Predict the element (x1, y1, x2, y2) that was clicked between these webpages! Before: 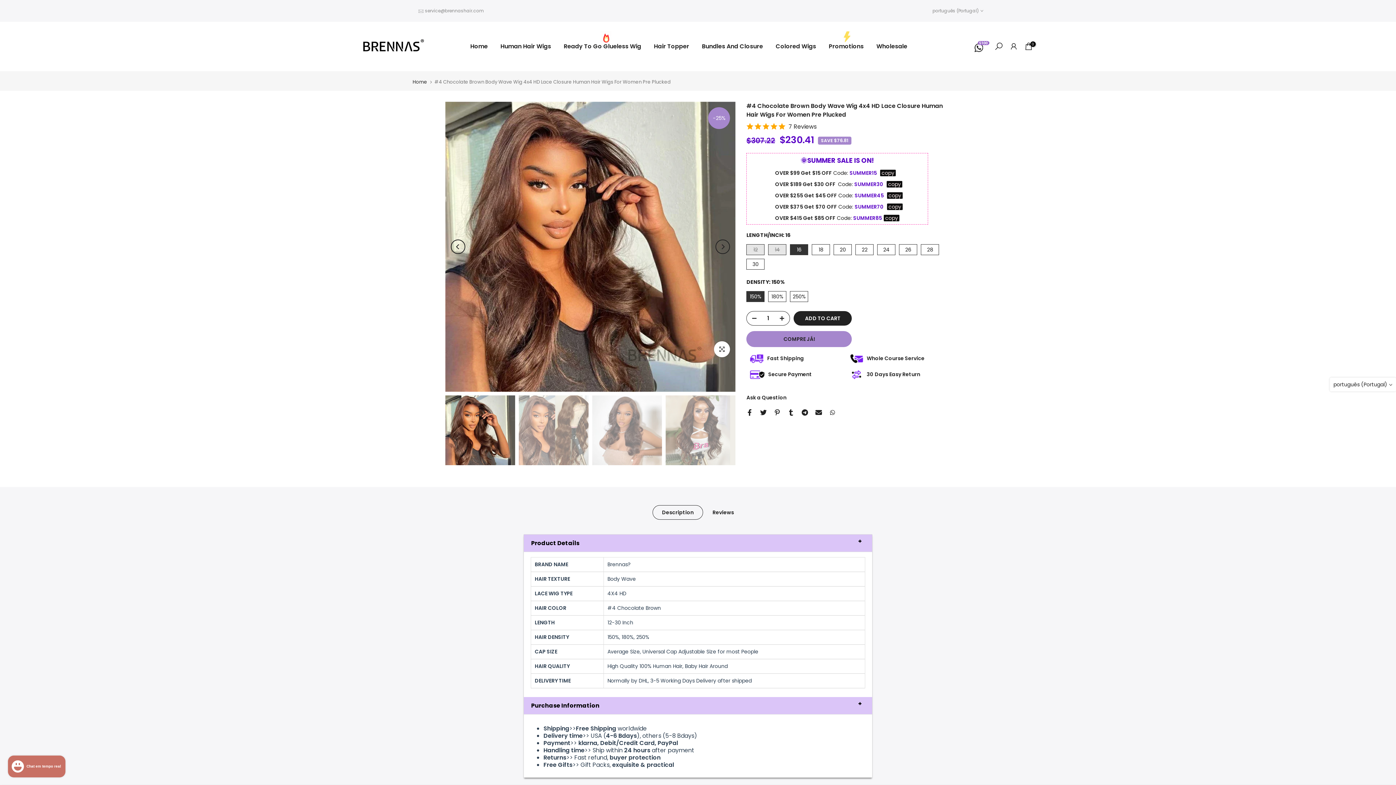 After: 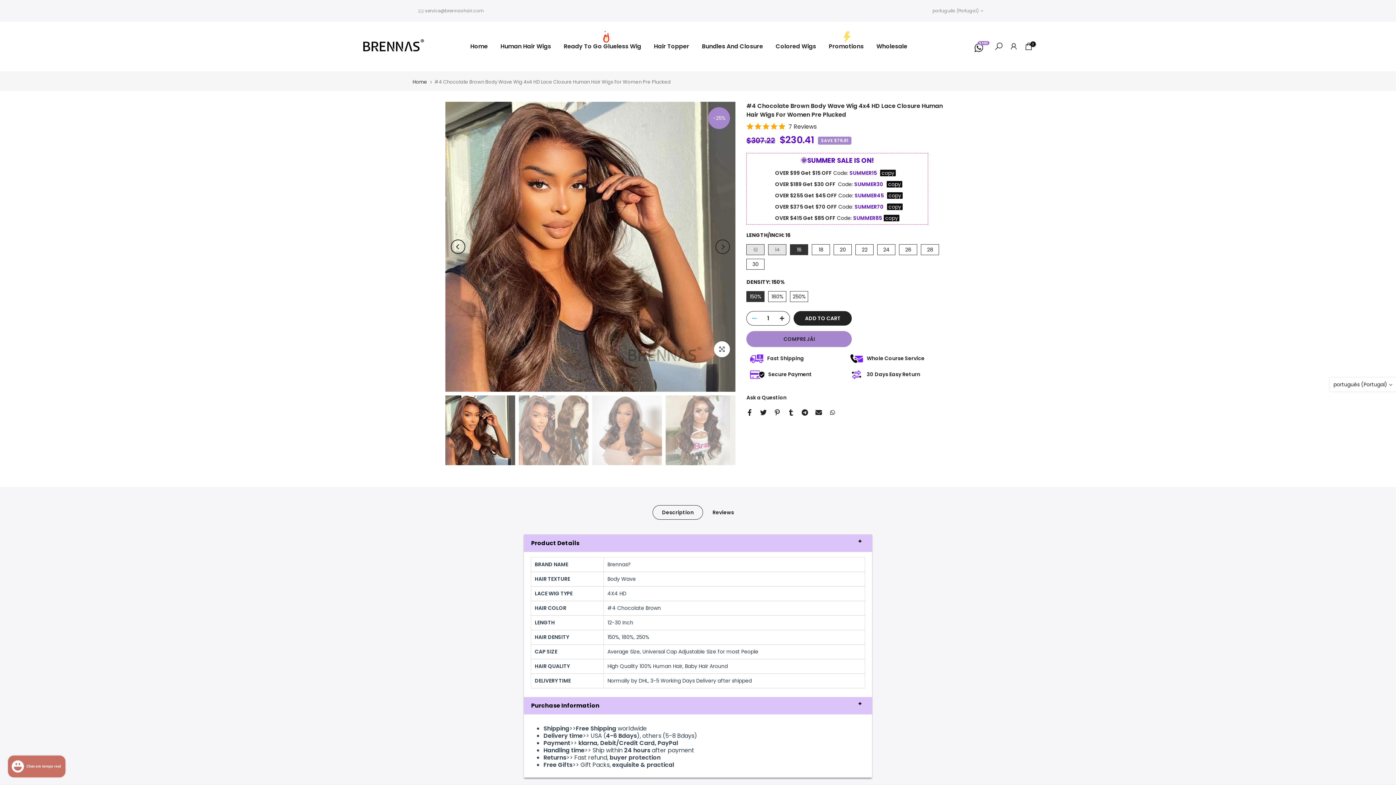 Action: bbox: (747, 311, 757, 326)